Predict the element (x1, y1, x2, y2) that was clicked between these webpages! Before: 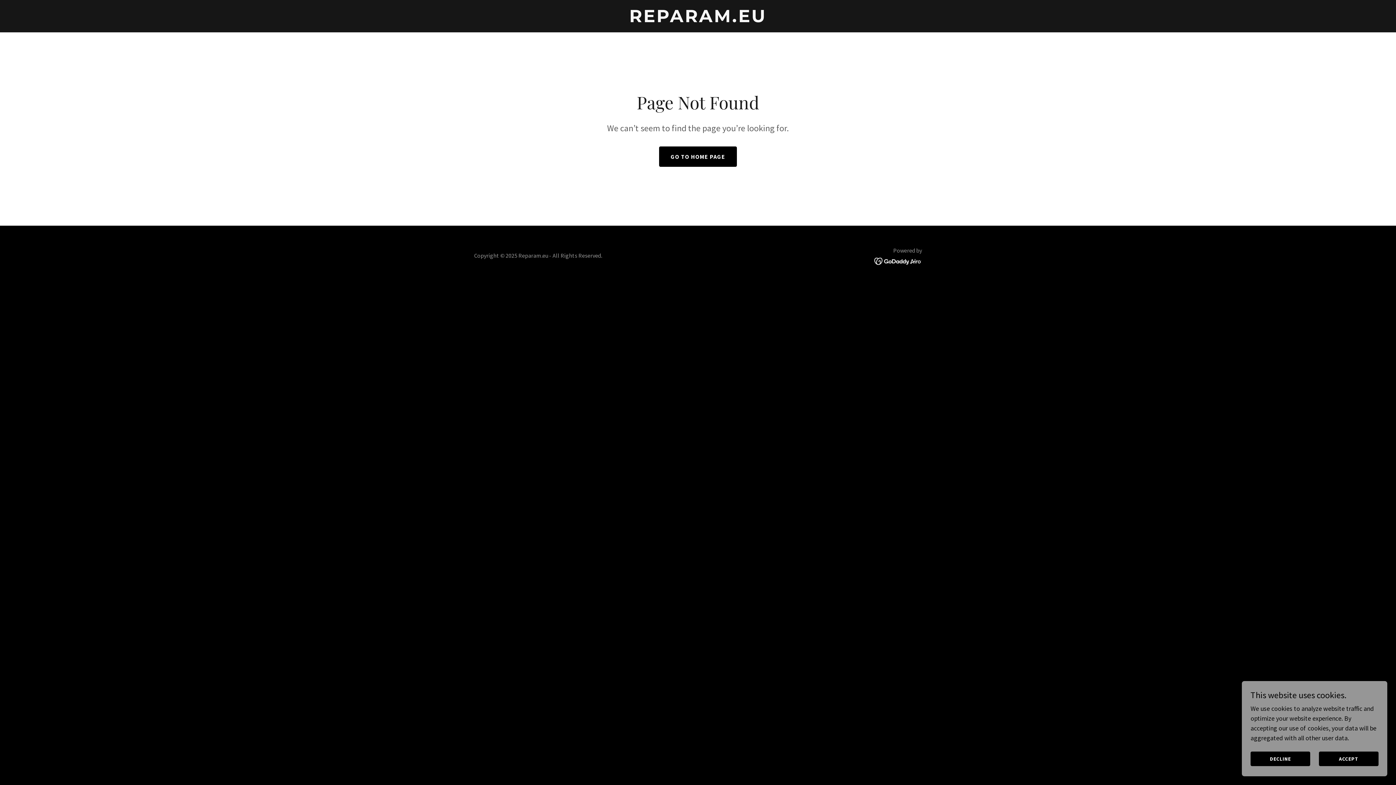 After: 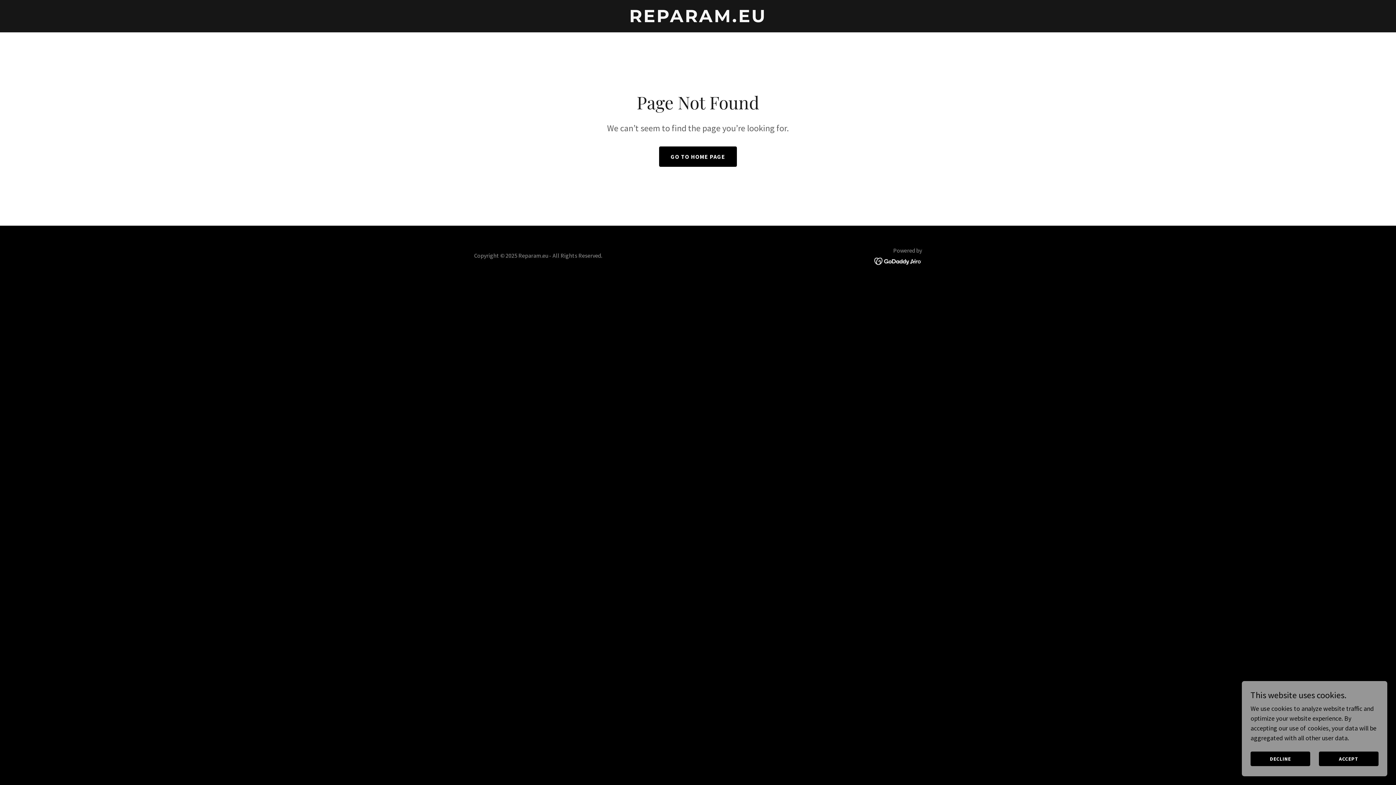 Action: bbox: (874, 256, 922, 264)